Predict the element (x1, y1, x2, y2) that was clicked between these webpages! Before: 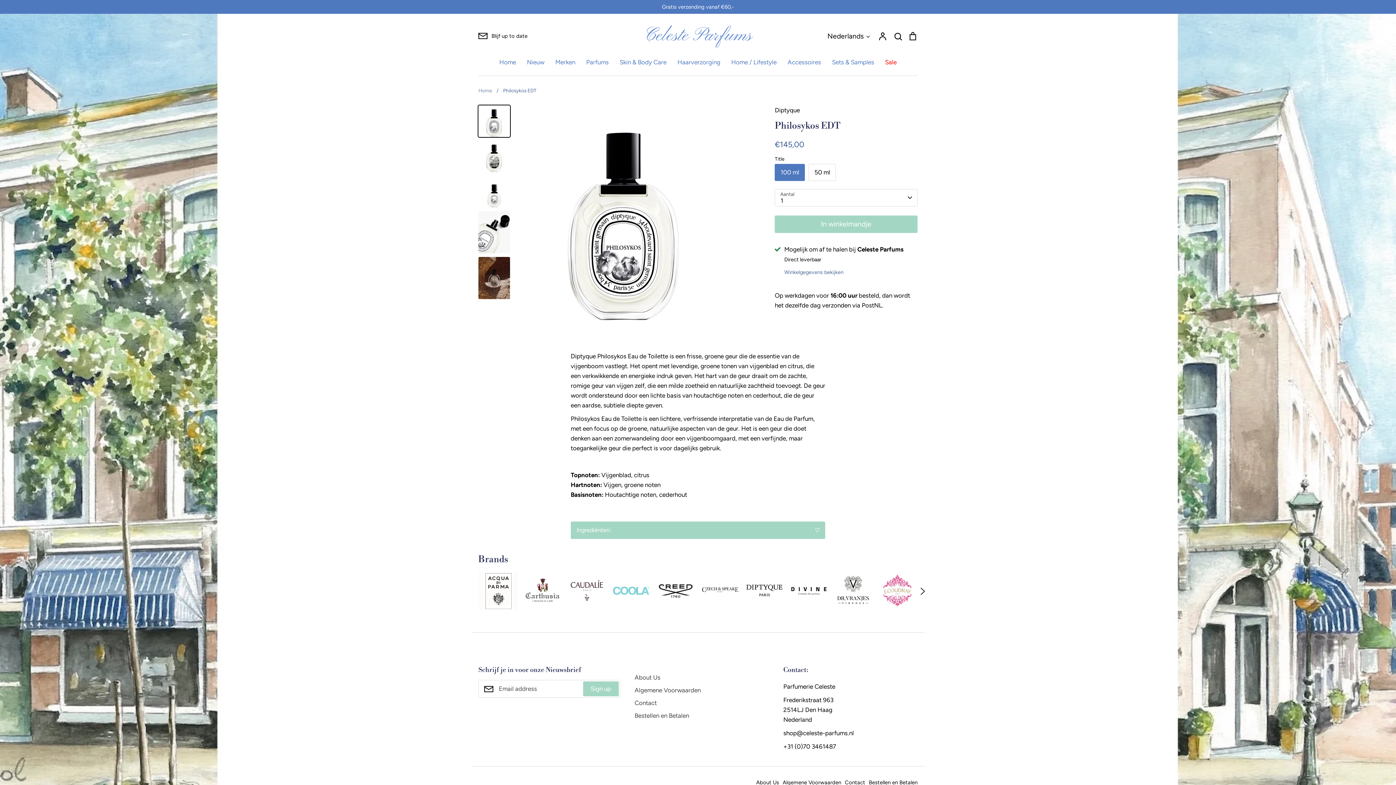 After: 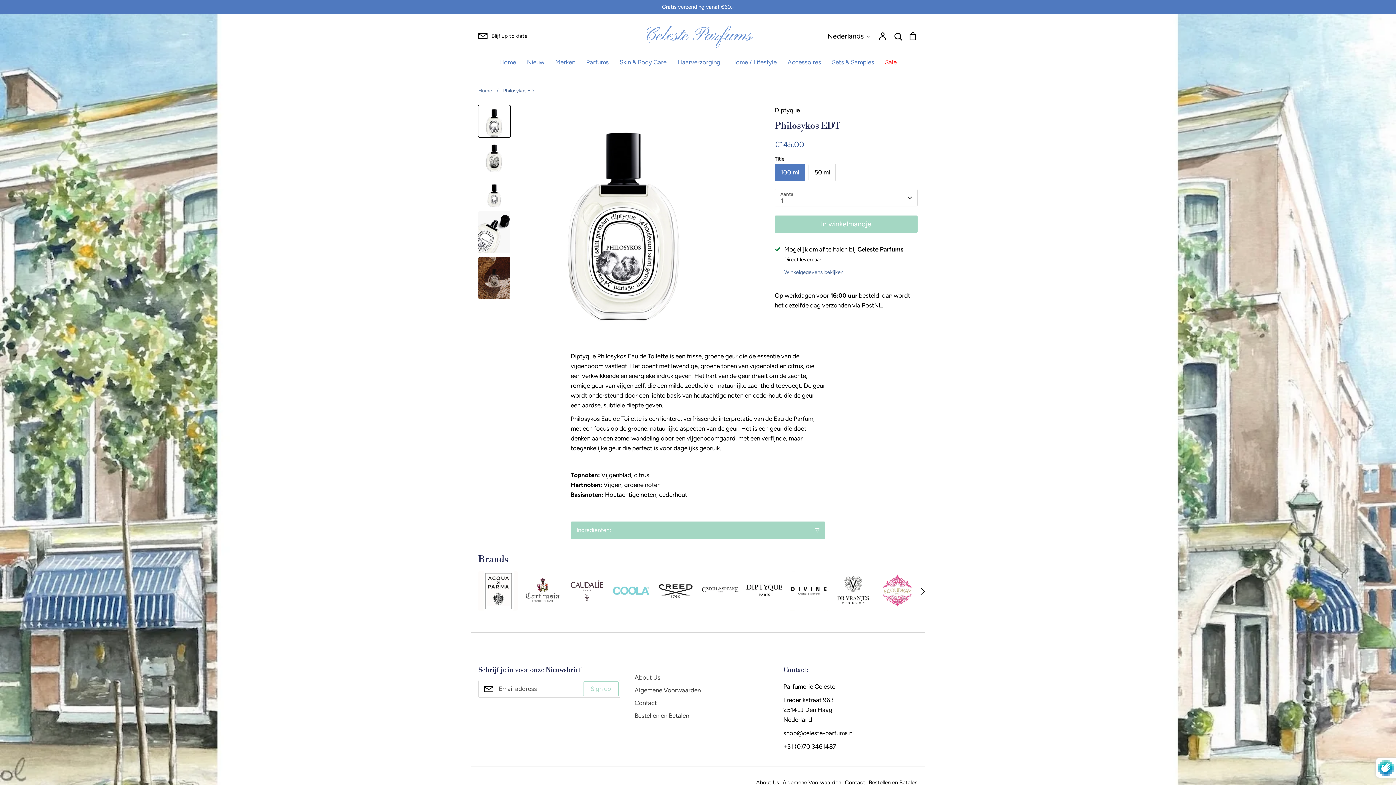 Action: bbox: (583, 681, 618, 696) label: Sign up